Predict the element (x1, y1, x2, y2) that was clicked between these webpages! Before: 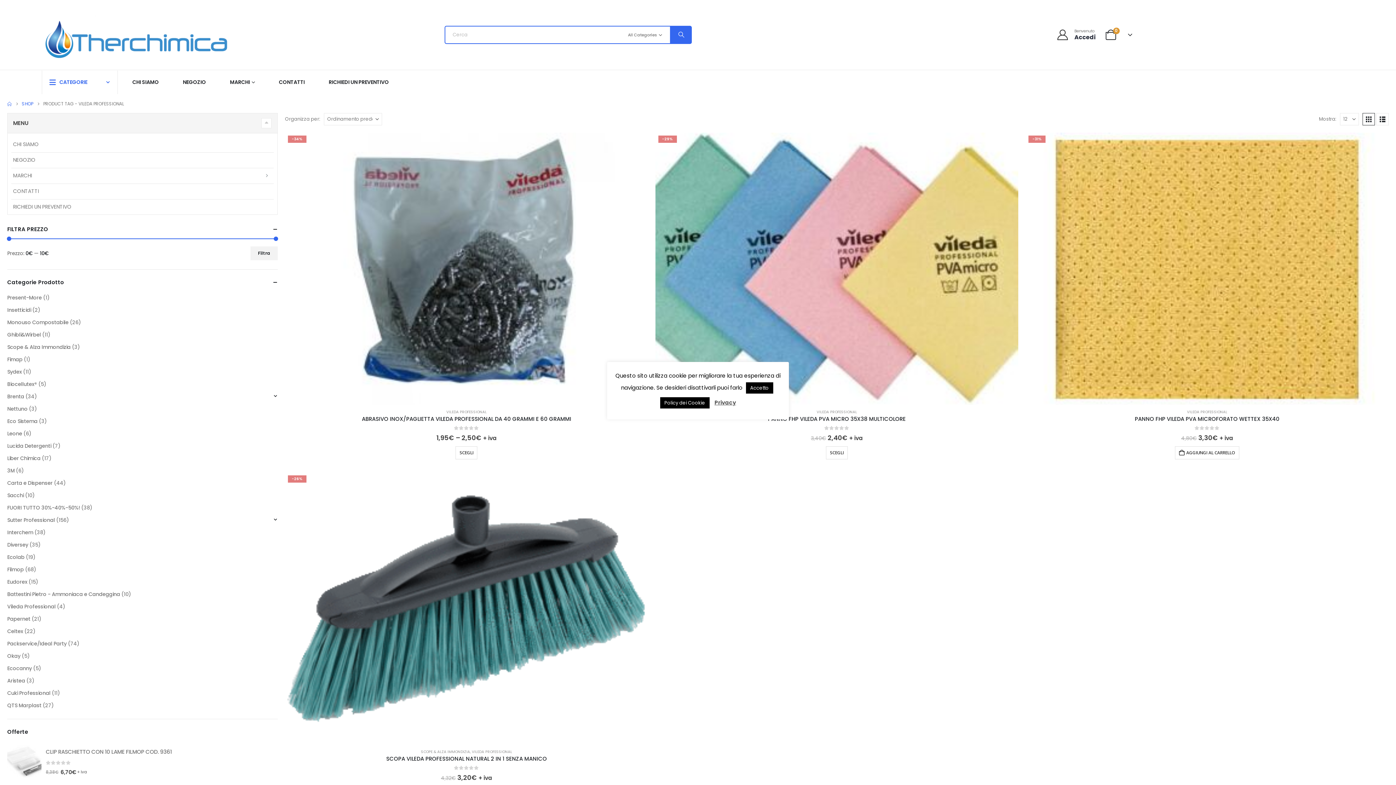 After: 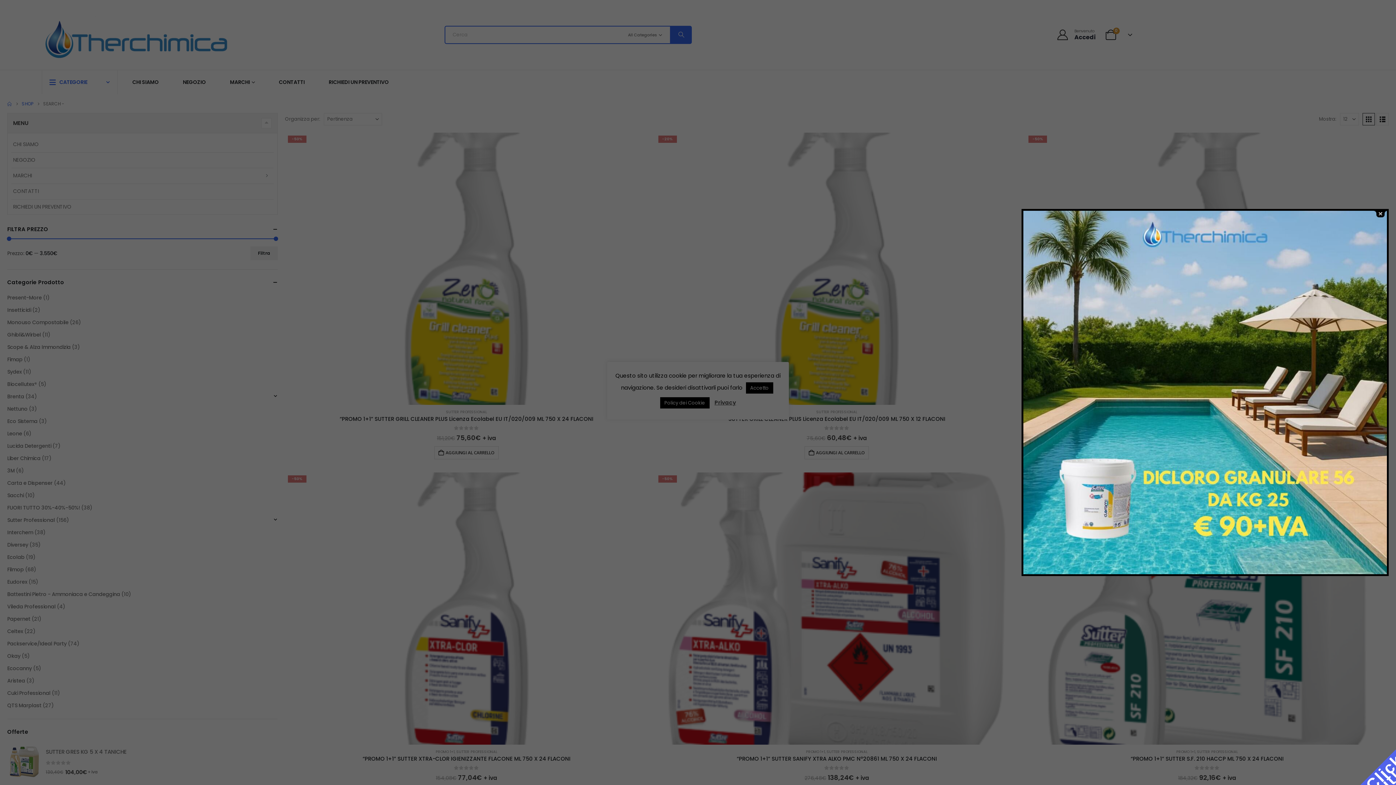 Action: label: Search bbox: (670, 26, 691, 43)